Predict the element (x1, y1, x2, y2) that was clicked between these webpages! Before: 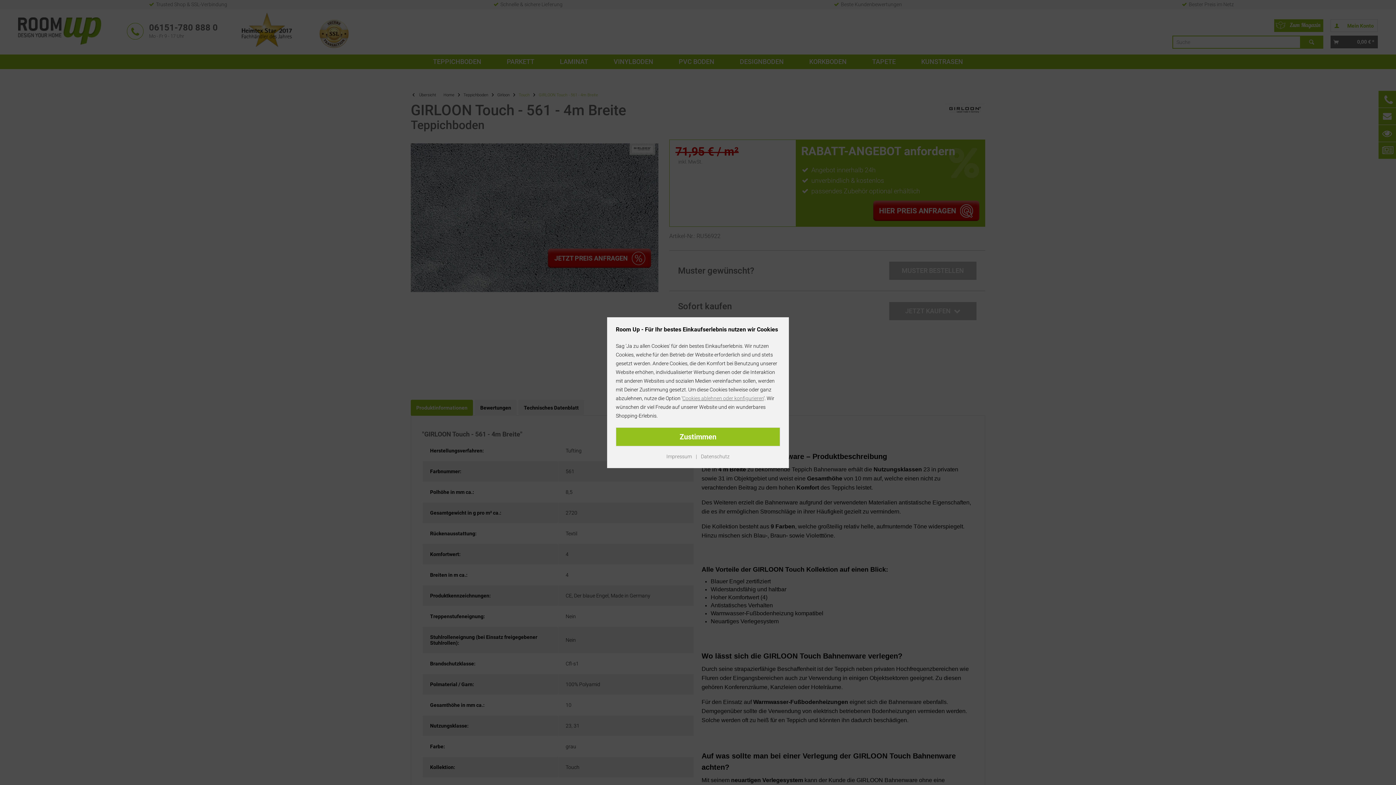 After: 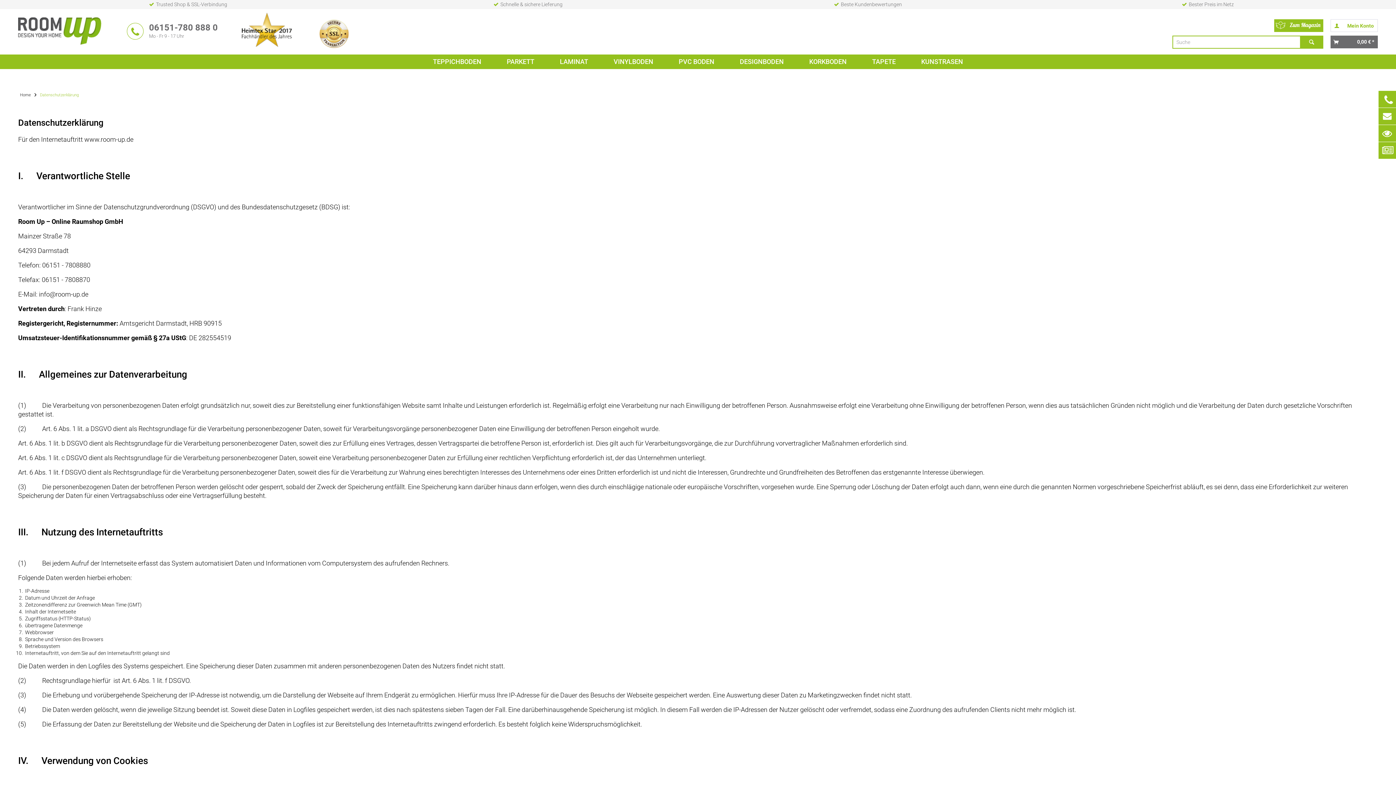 Action: label: Datenschutz bbox: (701, 453, 729, 459)